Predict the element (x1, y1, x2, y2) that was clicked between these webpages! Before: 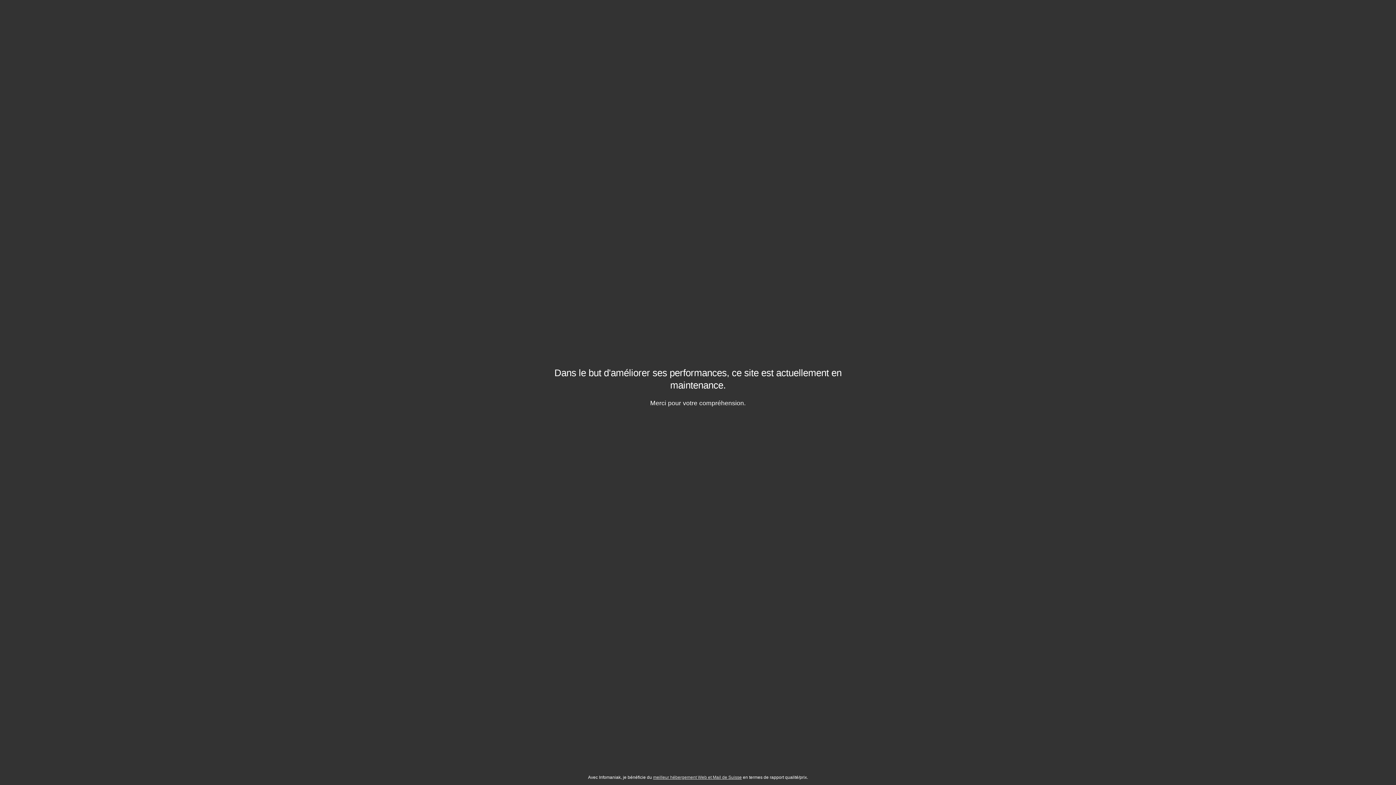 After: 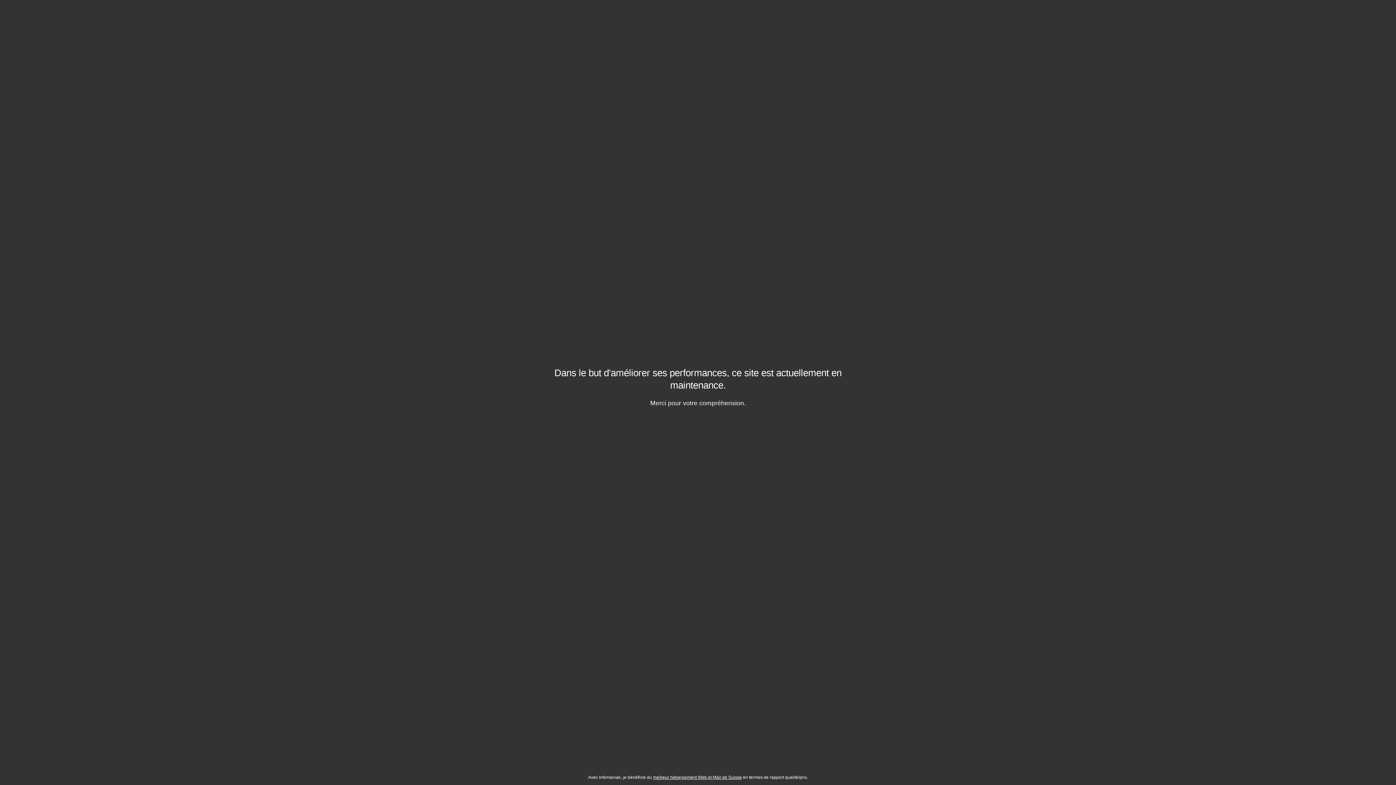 Action: bbox: (653, 775, 742, 780) label: meilleur hébergement Web et Mail de Suisse